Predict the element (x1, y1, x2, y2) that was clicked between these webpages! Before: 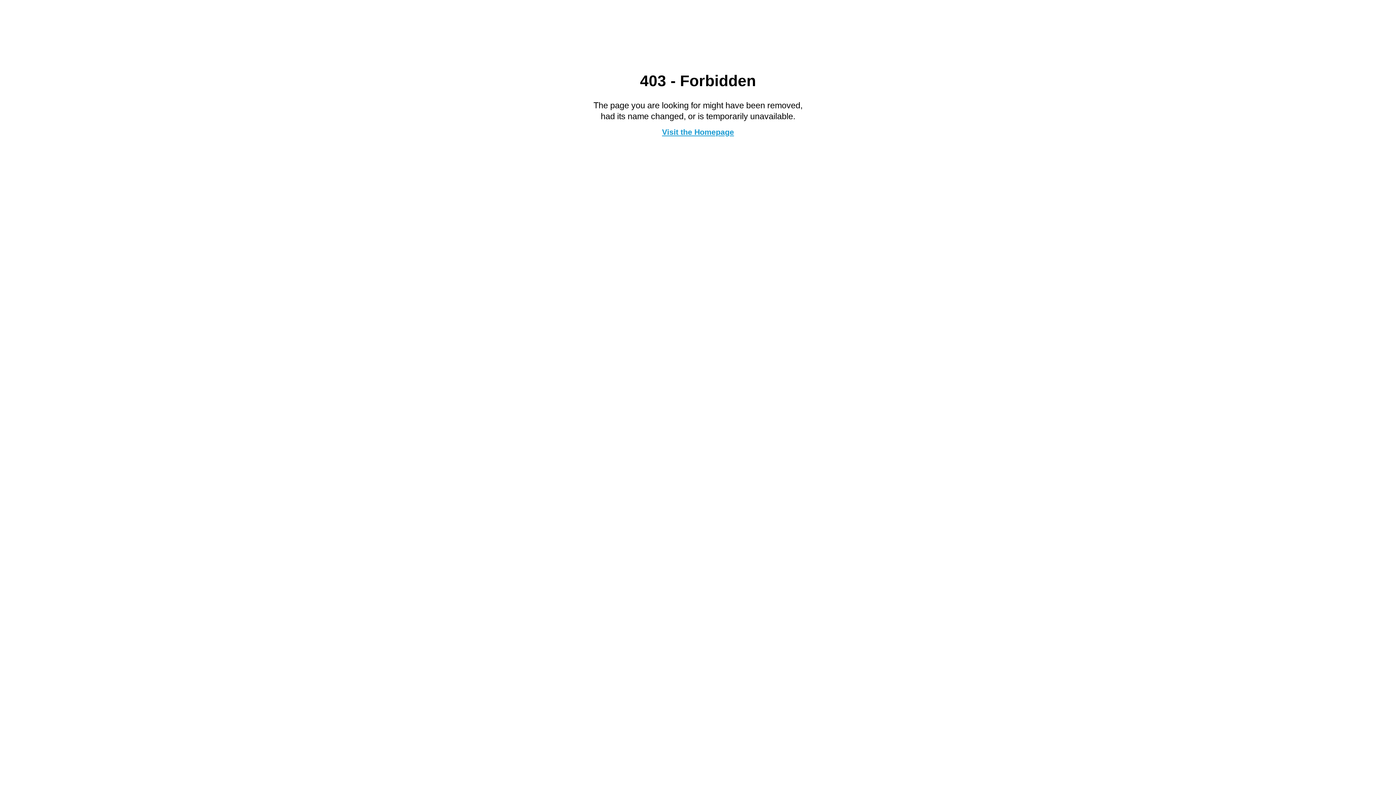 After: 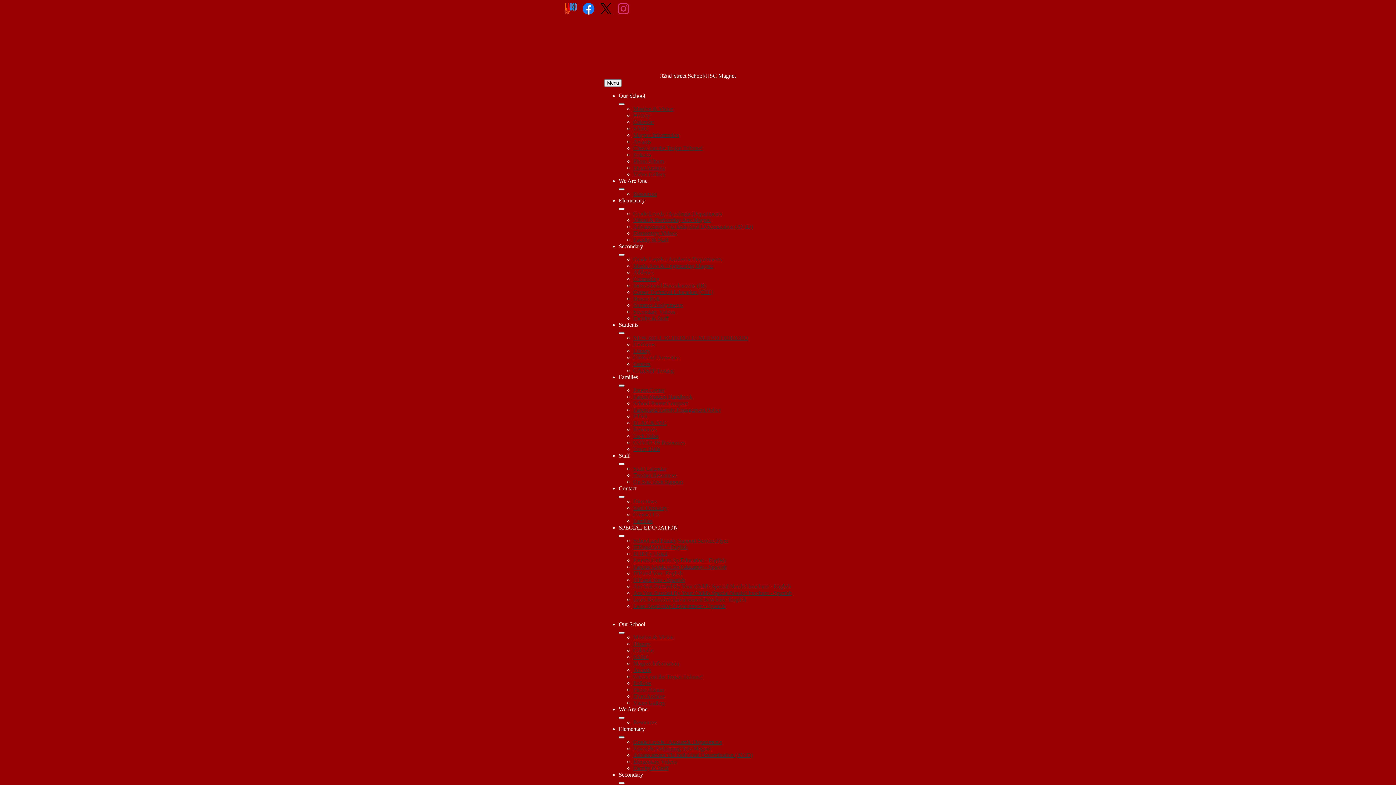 Action: bbox: (662, 127, 734, 136) label: Visit the Homepage